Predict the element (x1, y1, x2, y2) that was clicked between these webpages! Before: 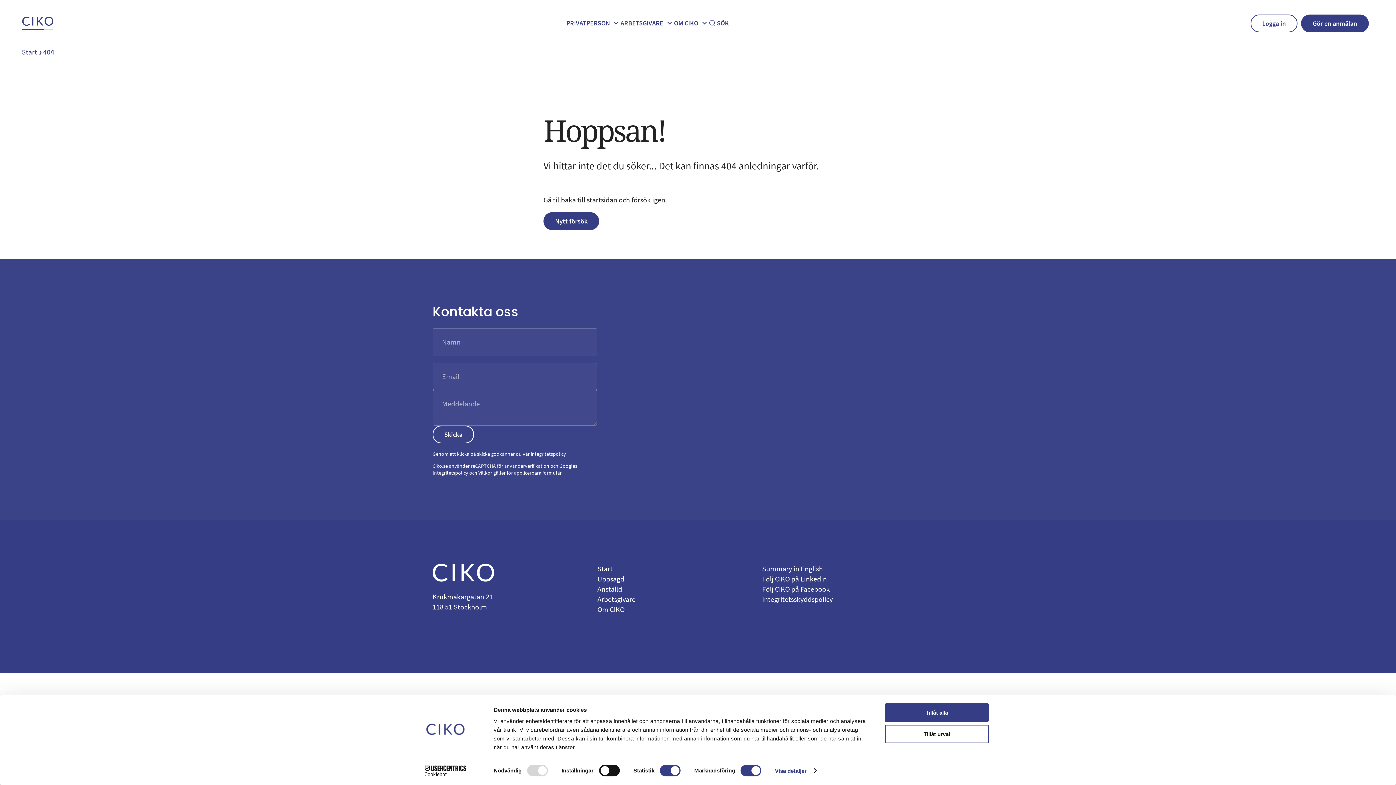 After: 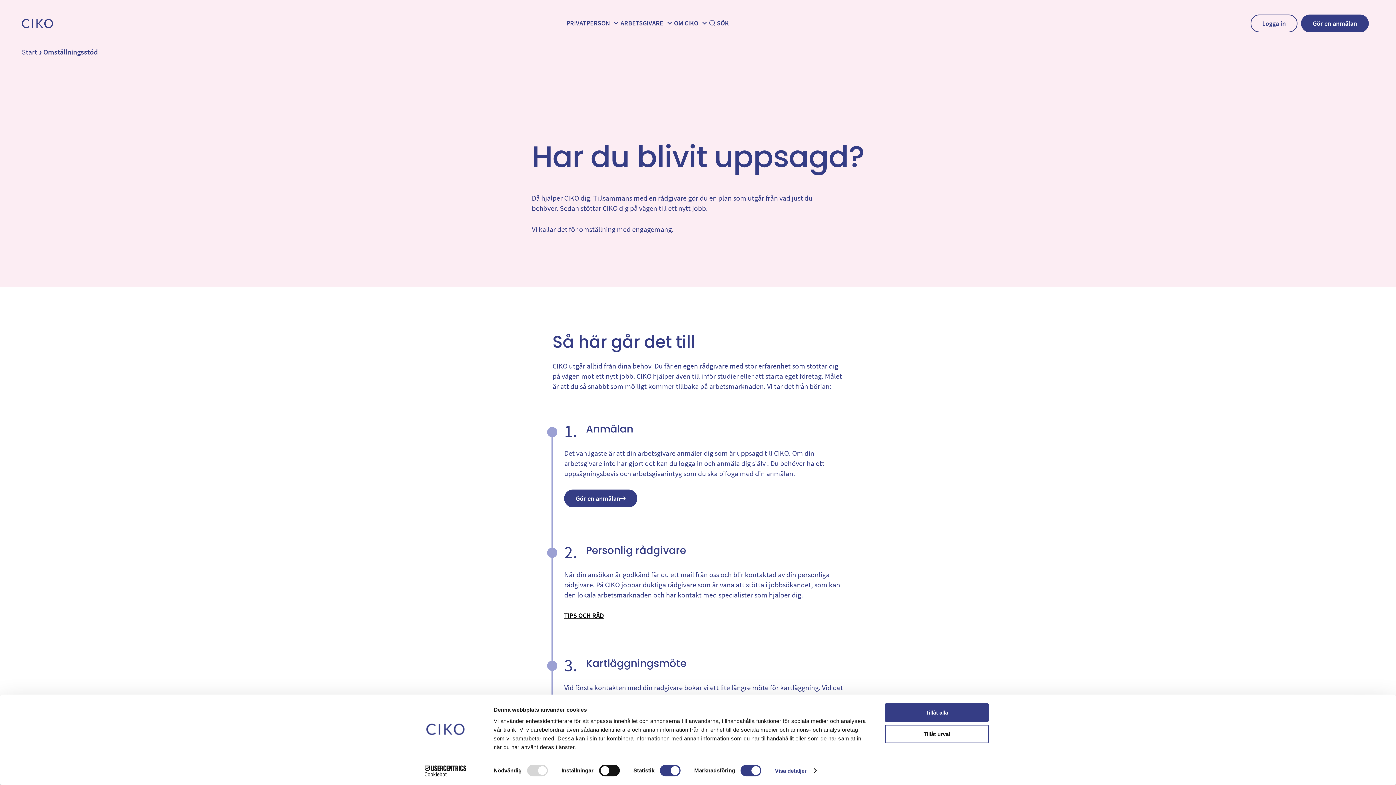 Action: label: Uppsagd bbox: (597, 574, 624, 583)